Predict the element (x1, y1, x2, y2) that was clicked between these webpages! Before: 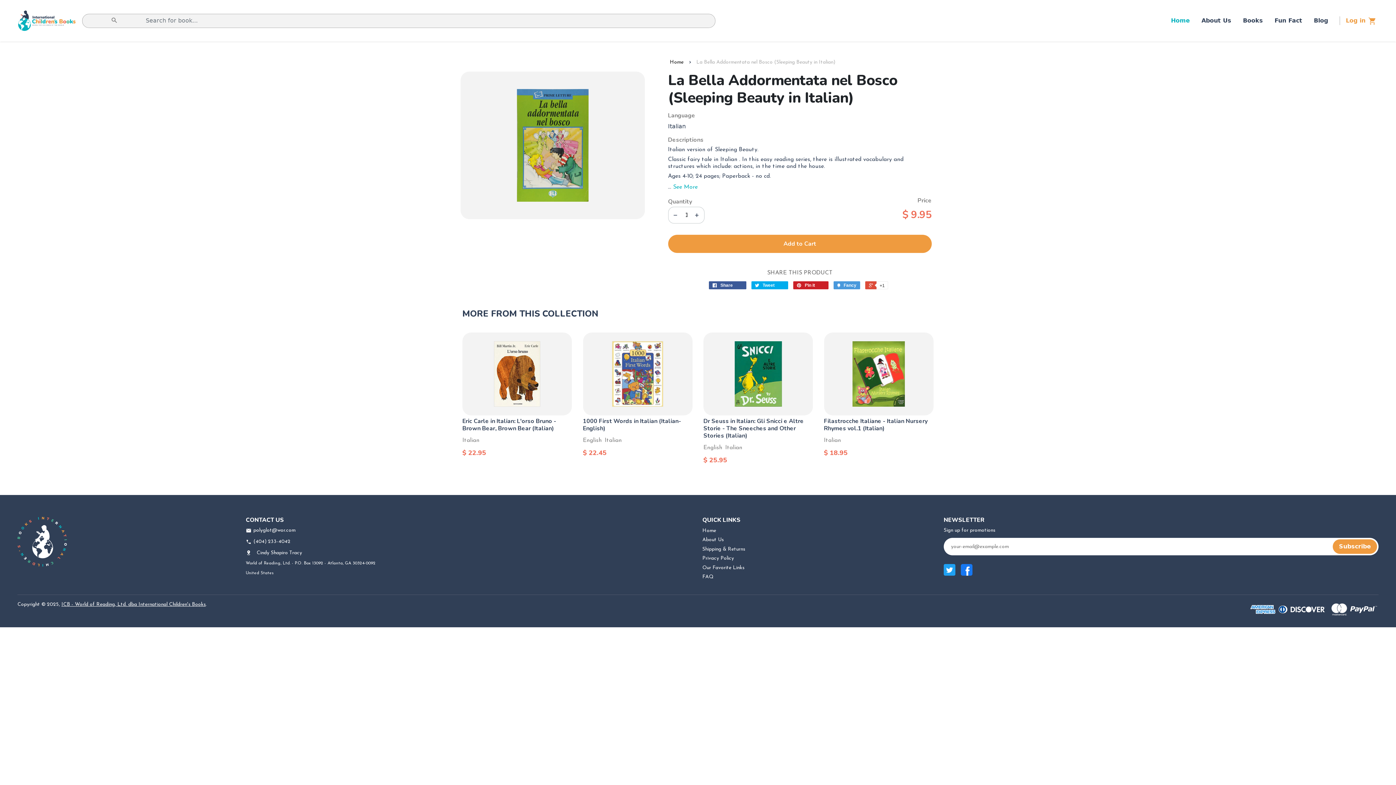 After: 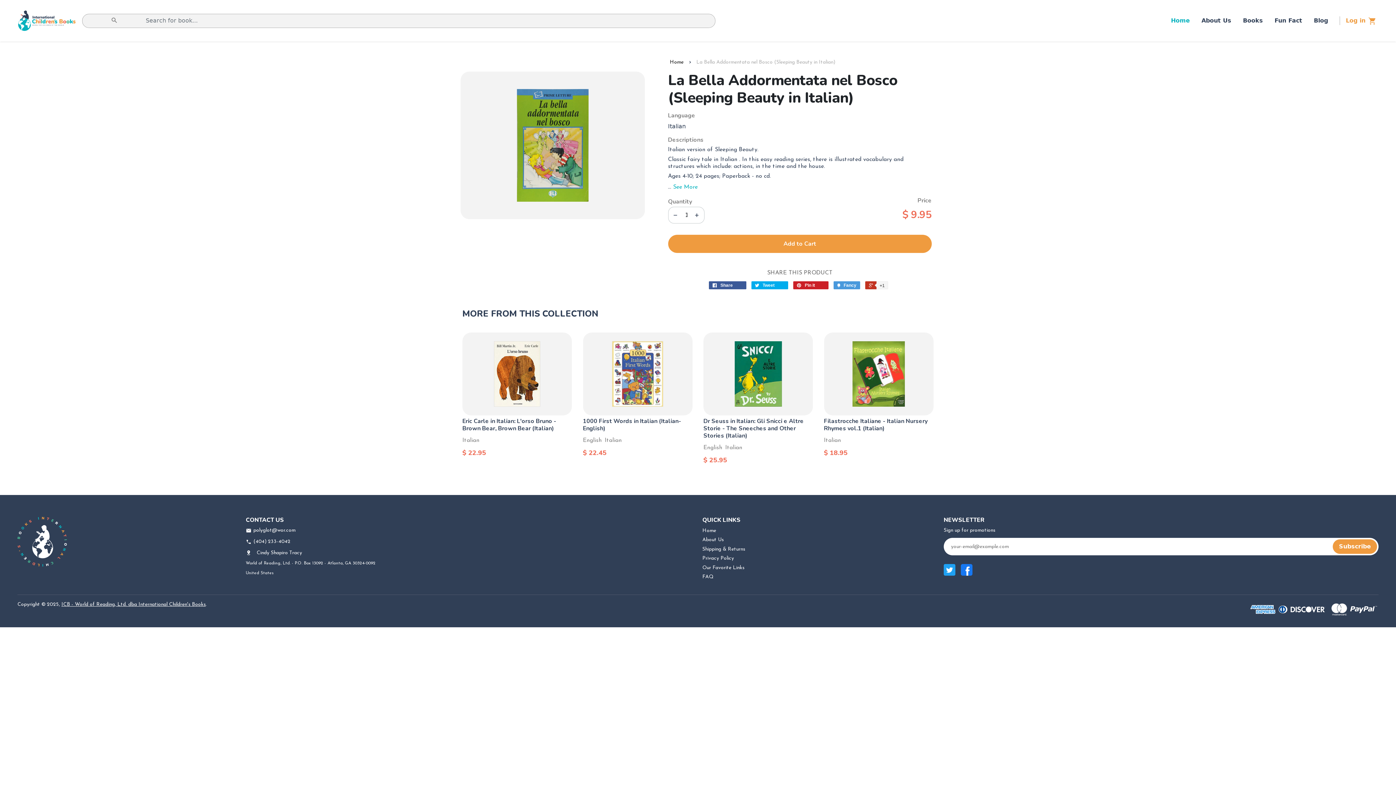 Action: label:  +1 bbox: (865, 281, 887, 289)